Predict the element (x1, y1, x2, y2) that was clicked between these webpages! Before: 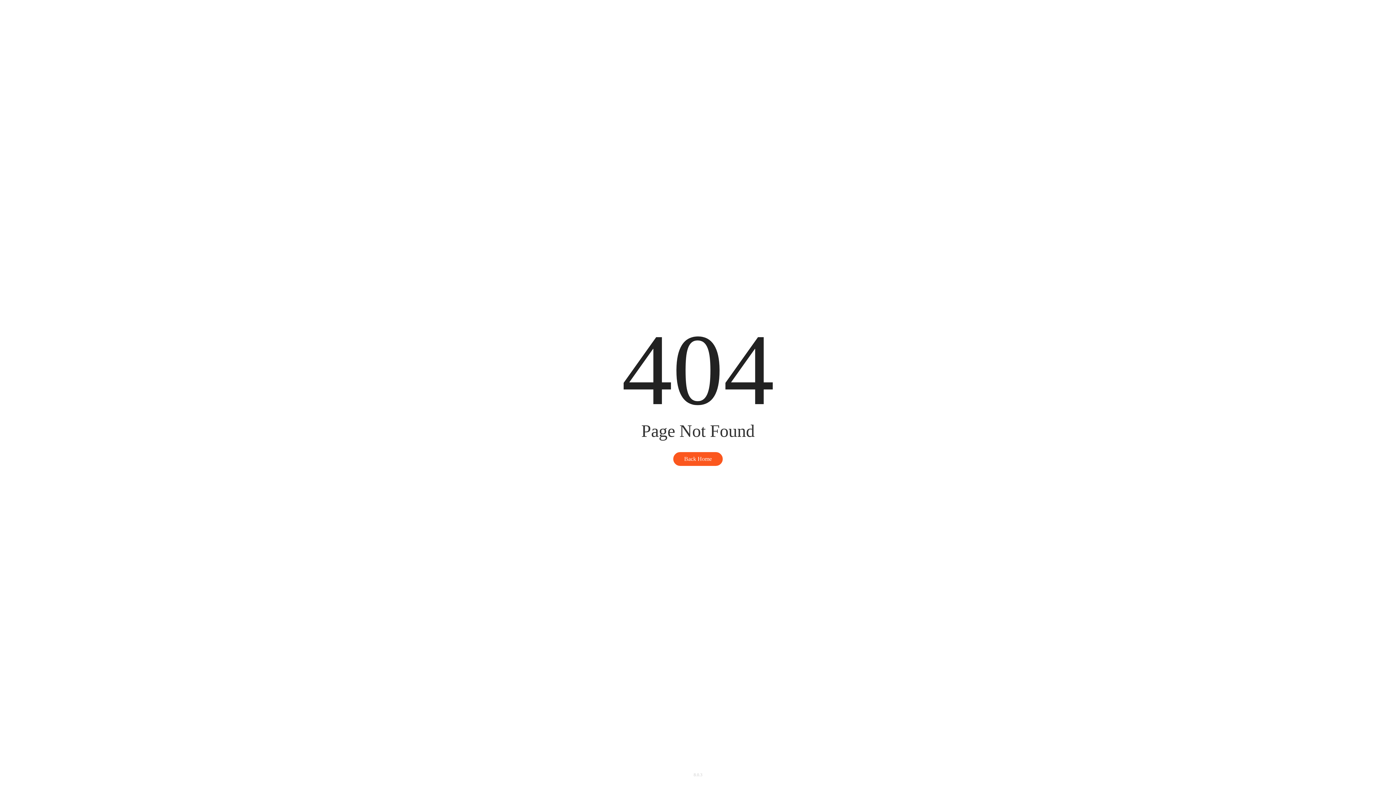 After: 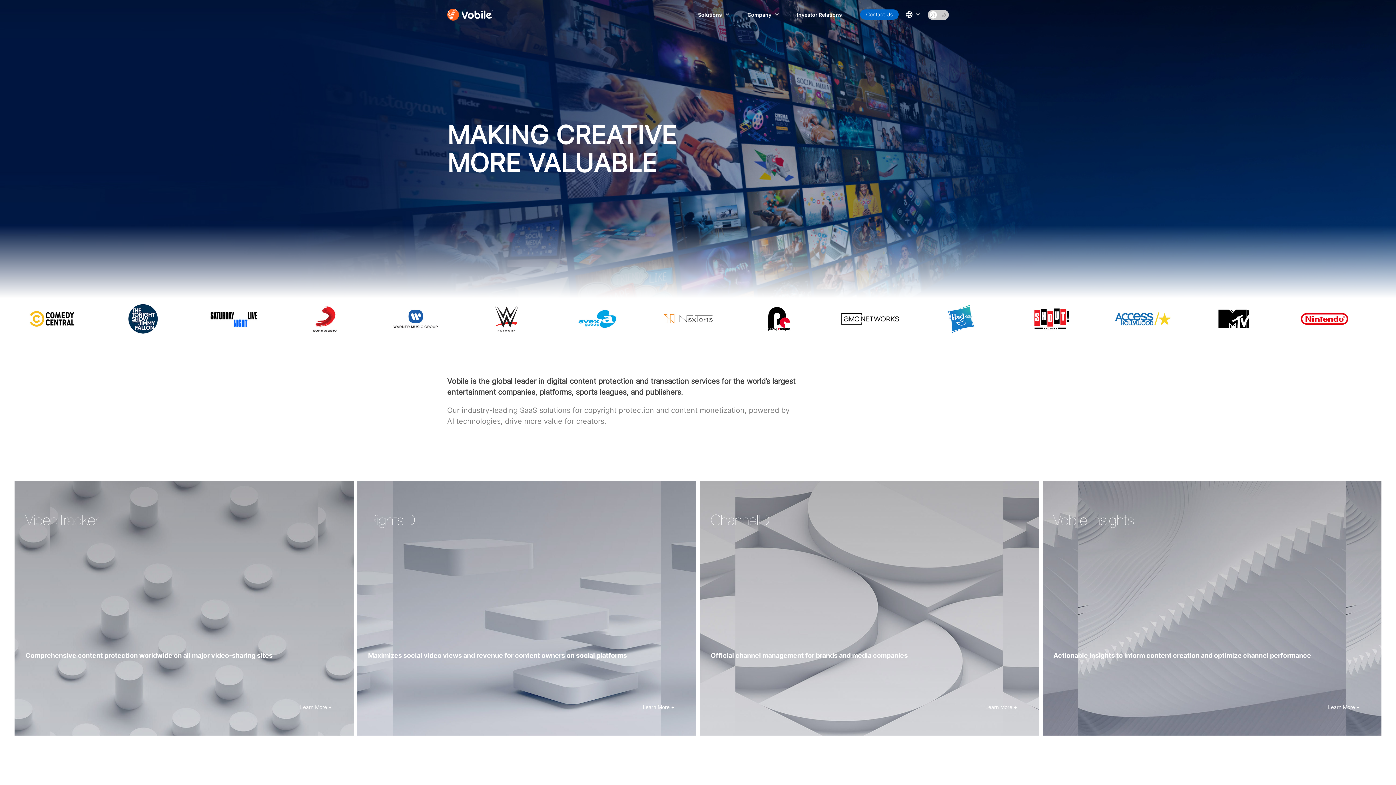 Action: bbox: (673, 451, 723, 466) label: Back Home